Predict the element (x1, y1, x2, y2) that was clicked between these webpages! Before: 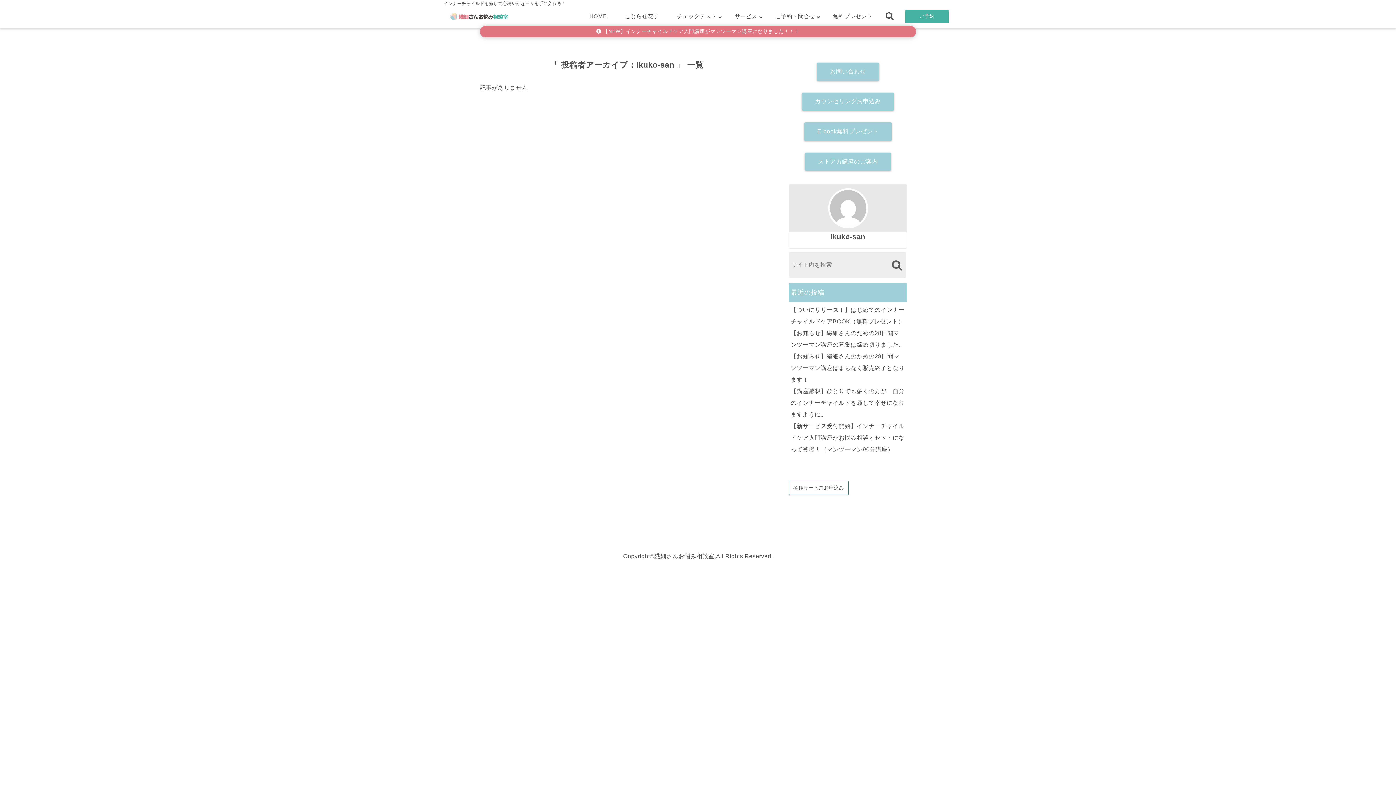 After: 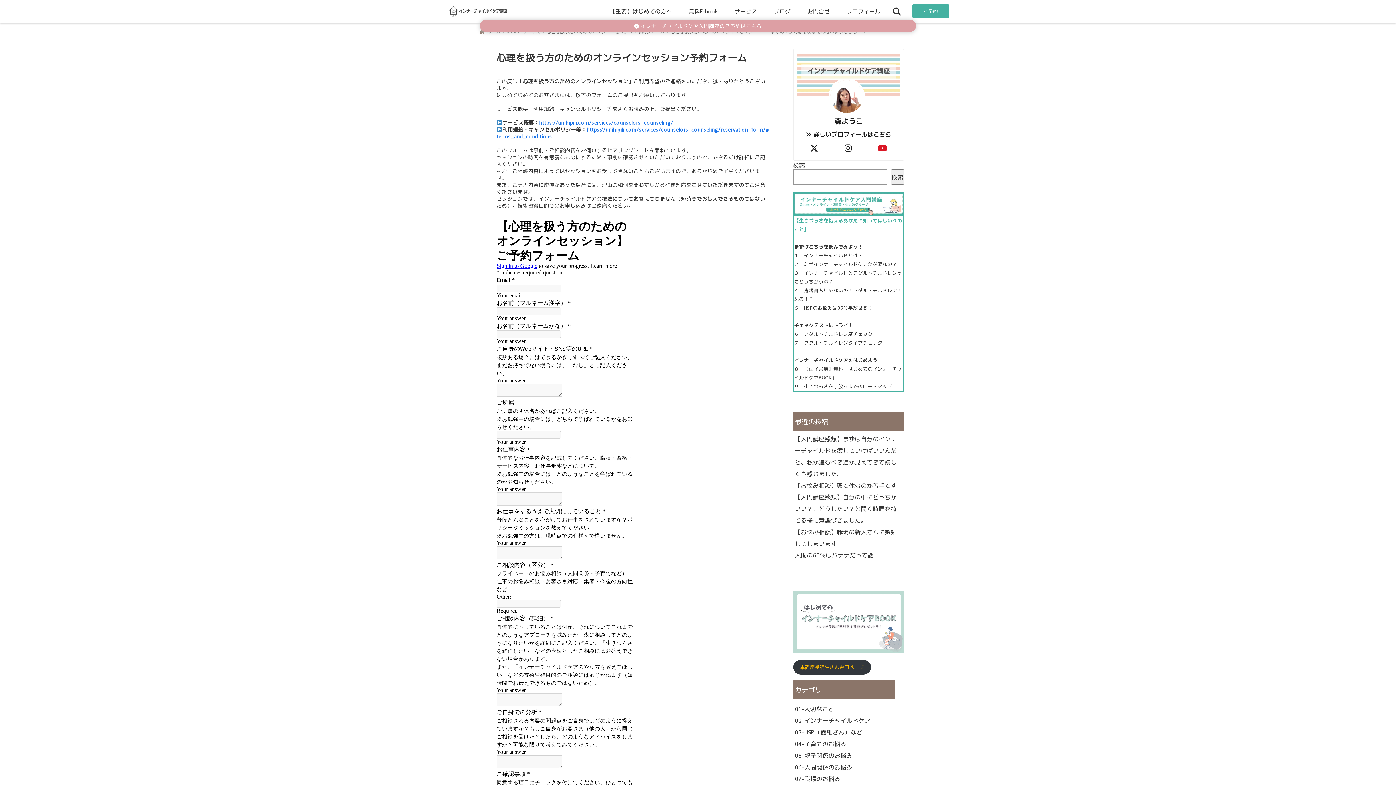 Action: bbox: (802, 92, 894, 110) label: カウンセリングお申込み